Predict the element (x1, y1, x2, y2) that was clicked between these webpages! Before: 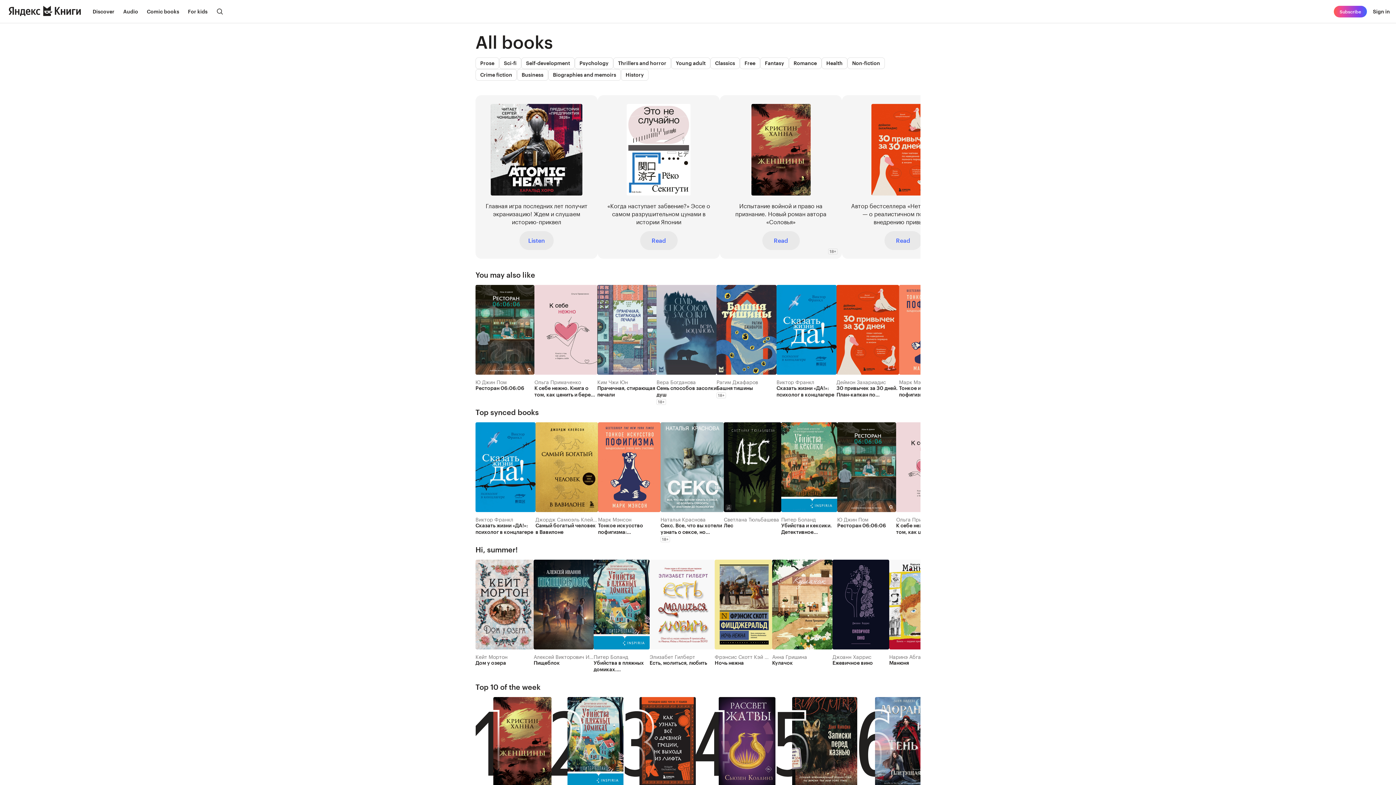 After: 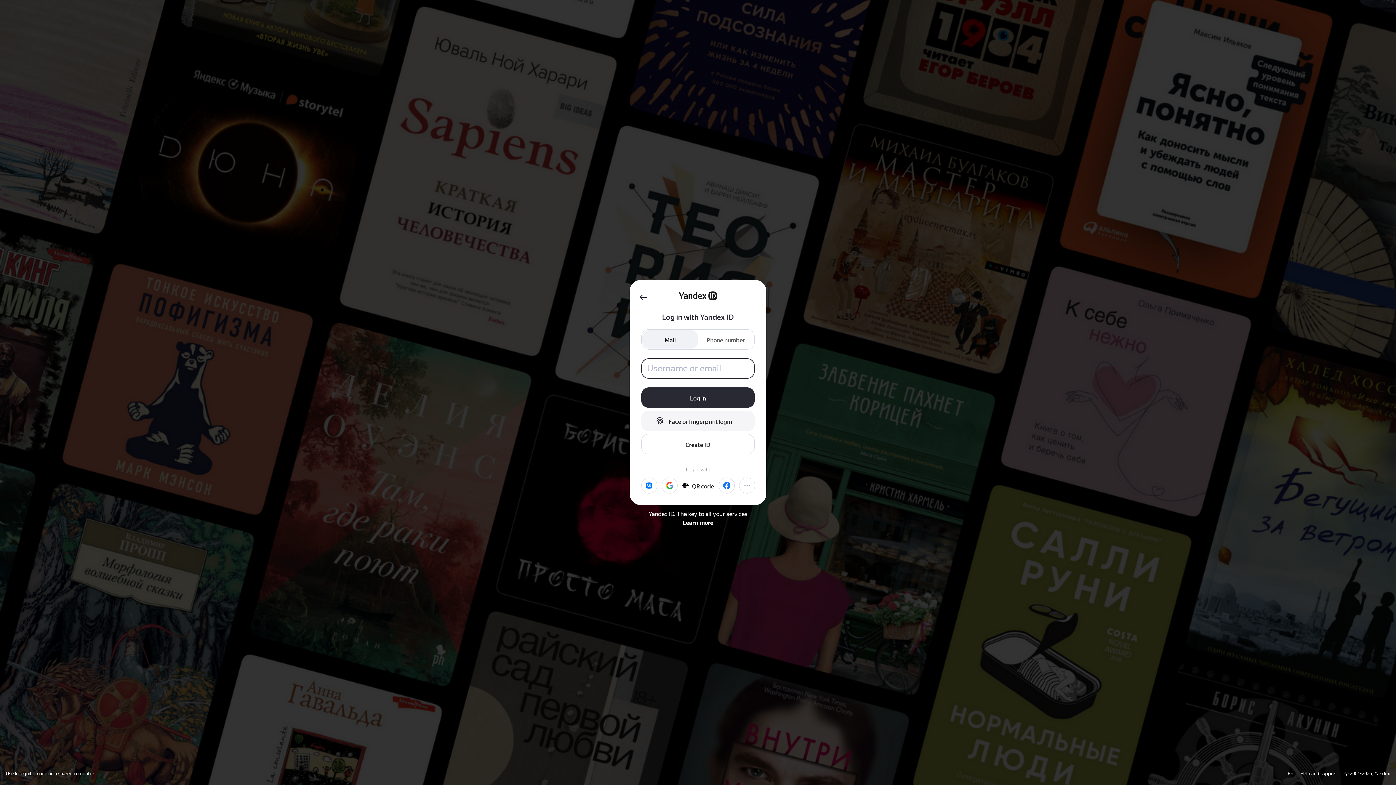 Action: bbox: (762, 231, 799, 250) label: Read